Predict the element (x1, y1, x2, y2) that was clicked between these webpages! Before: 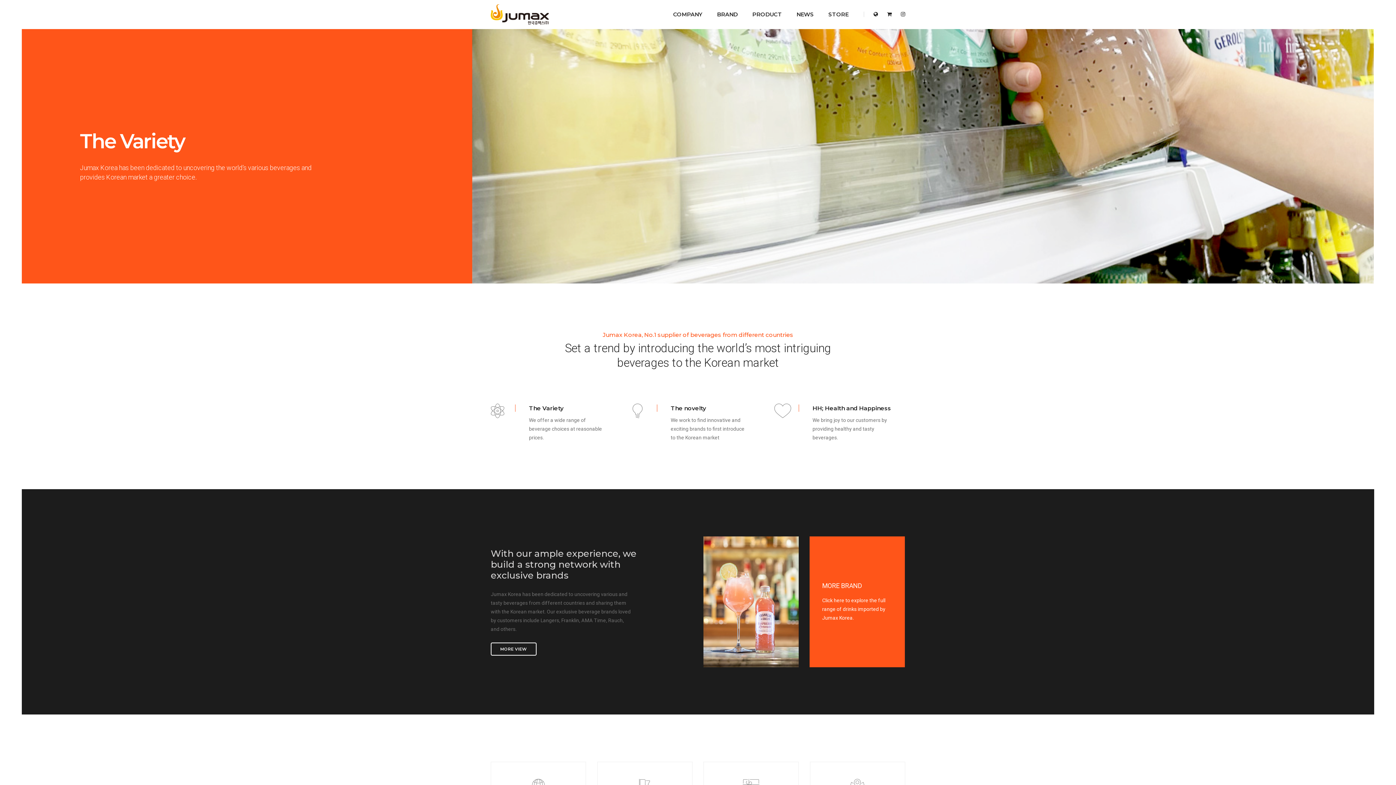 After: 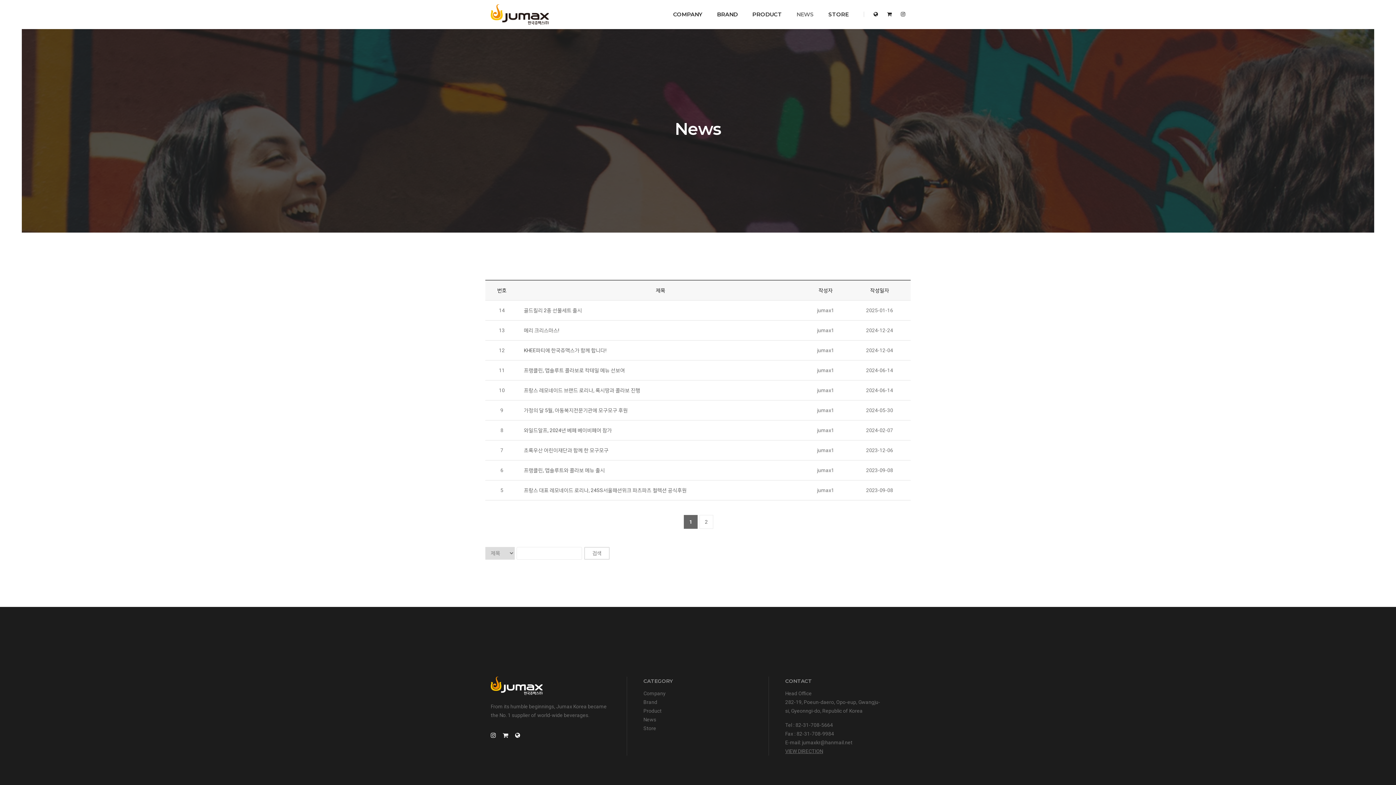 Action: bbox: (796, 0, 814, 29) label: NEWS